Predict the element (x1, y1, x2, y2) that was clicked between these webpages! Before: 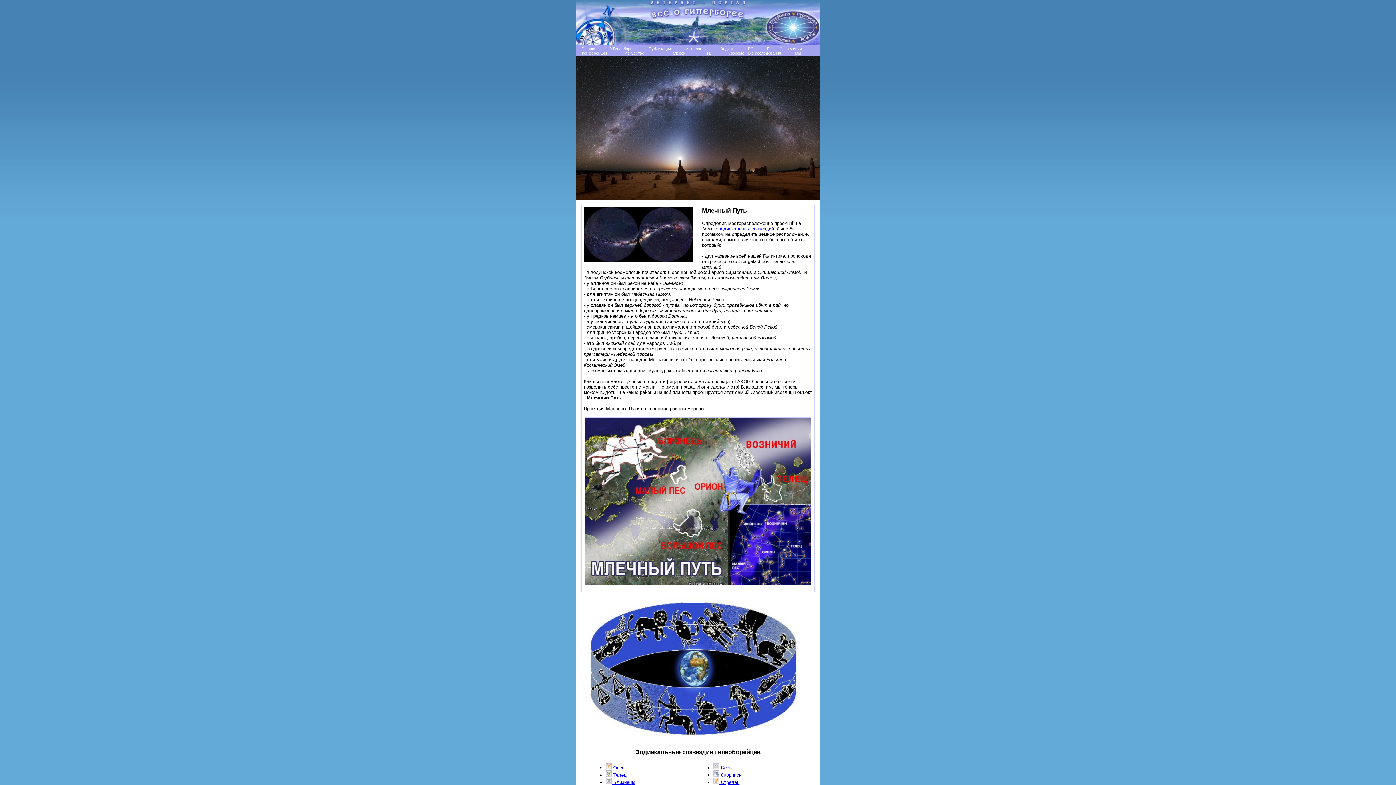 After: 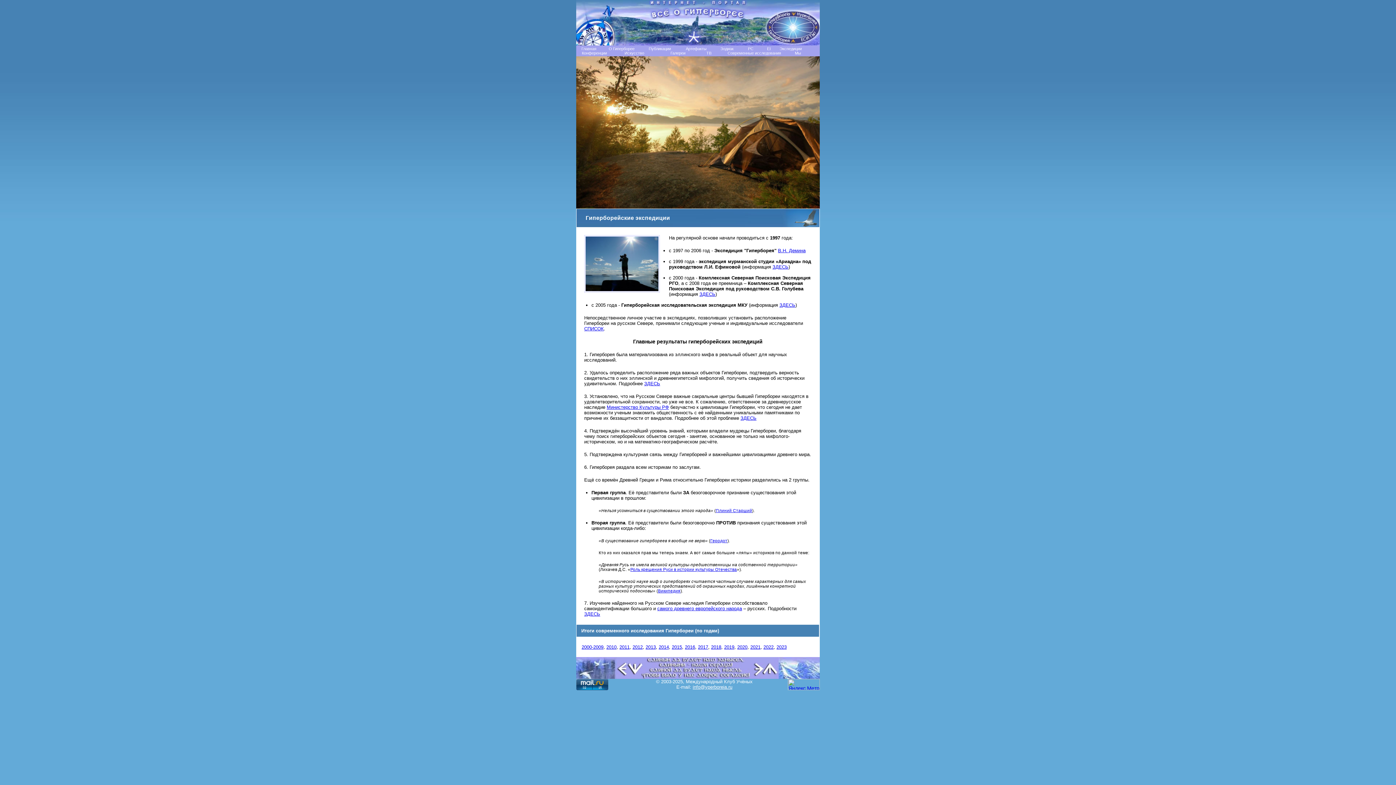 Action: bbox: (776, 46, 805, 50) label: Экспедиции